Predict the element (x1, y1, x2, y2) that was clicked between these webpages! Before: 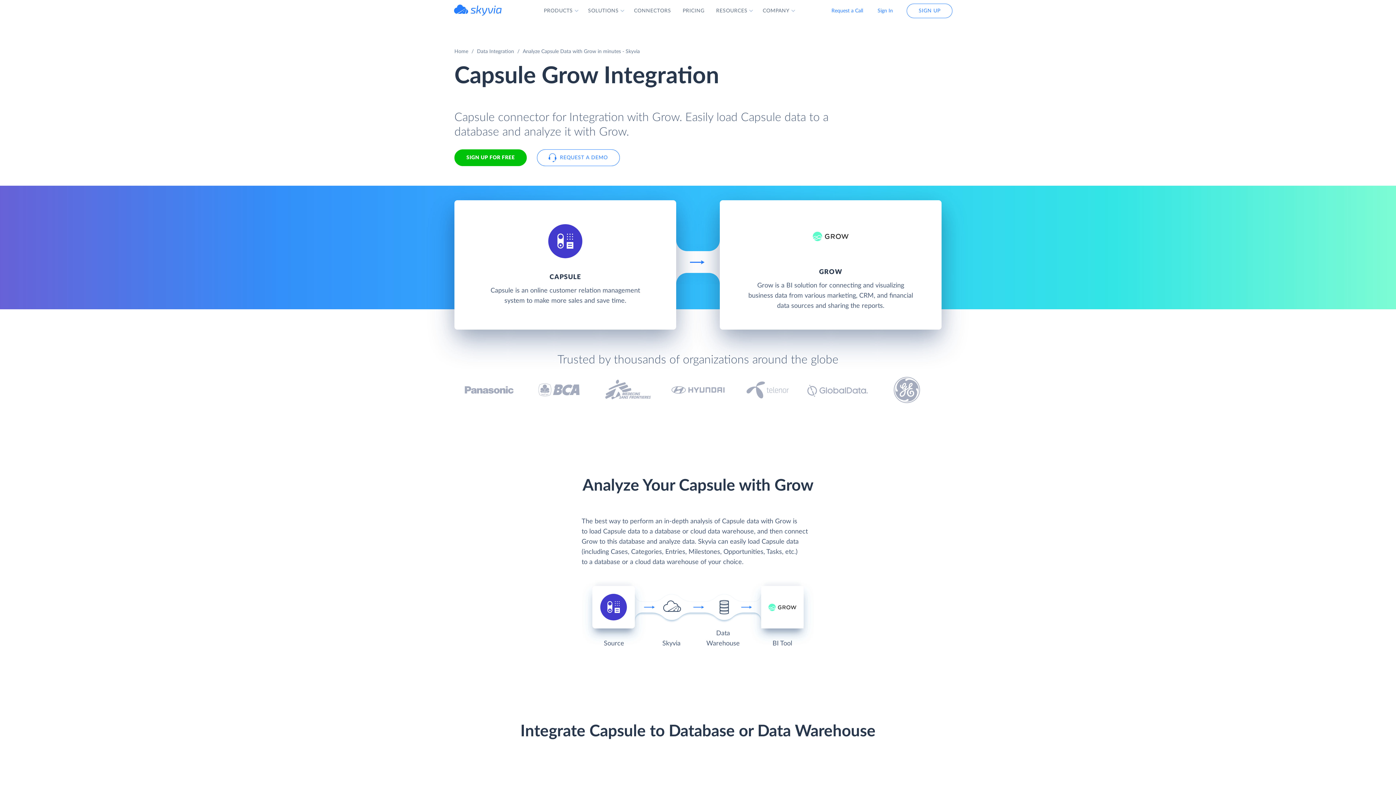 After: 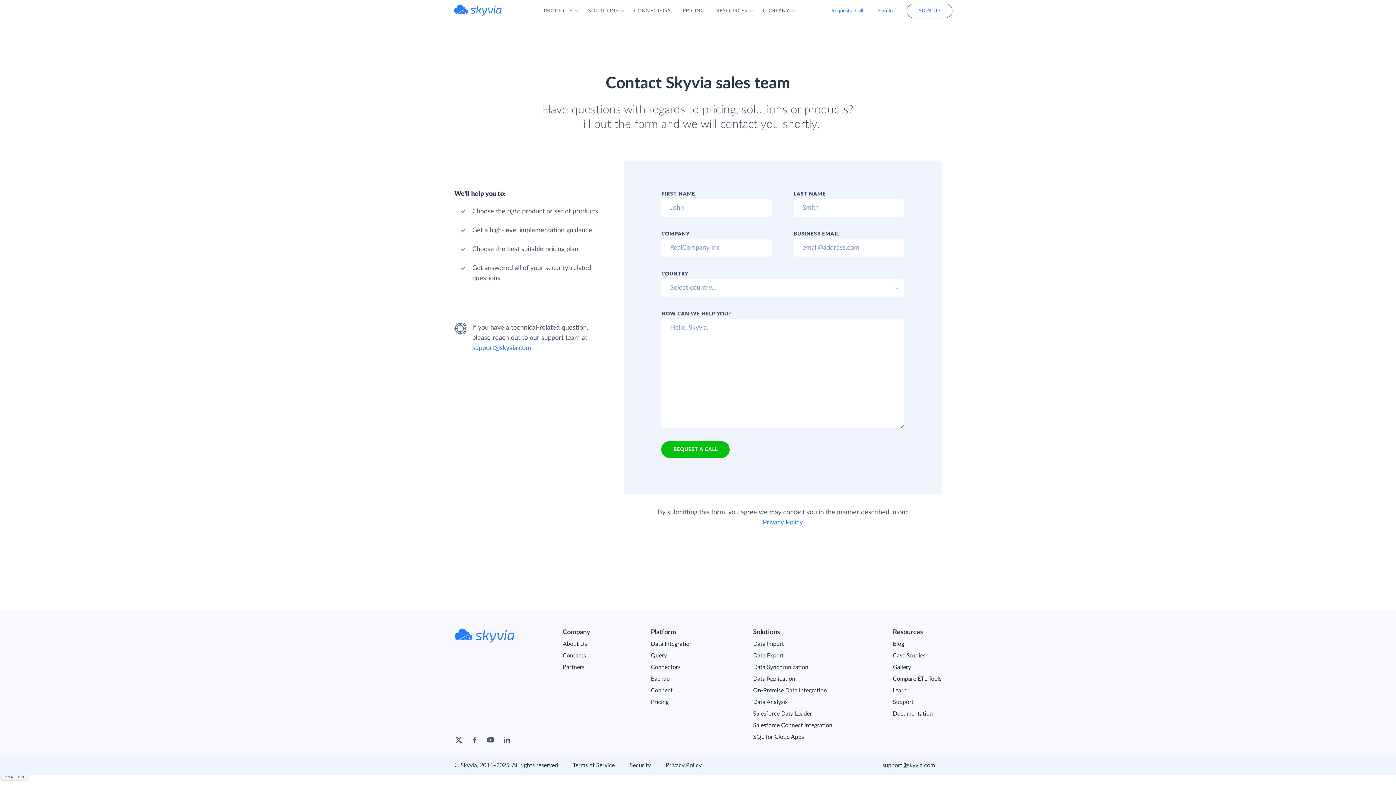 Action: bbox: (824, 4, 870, 17) label: Request a Call